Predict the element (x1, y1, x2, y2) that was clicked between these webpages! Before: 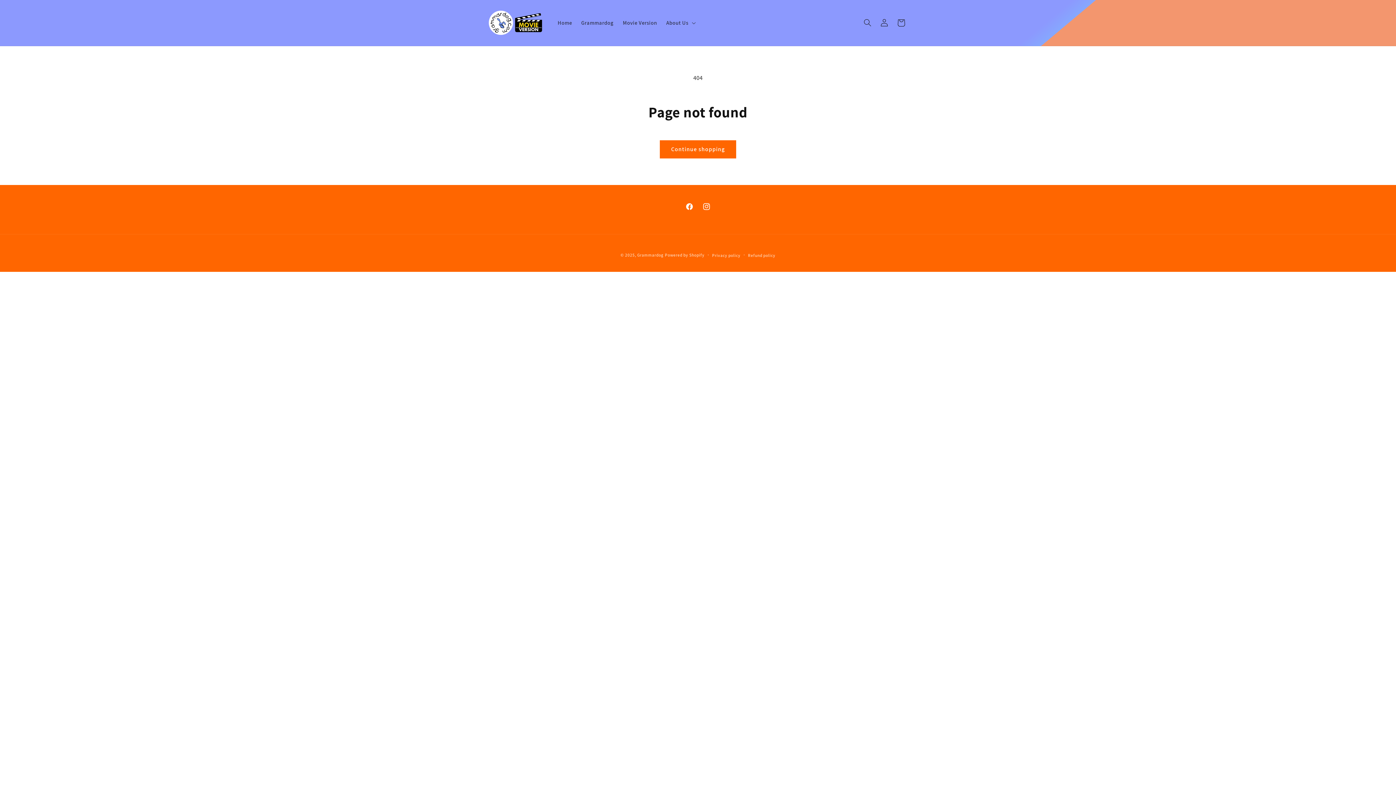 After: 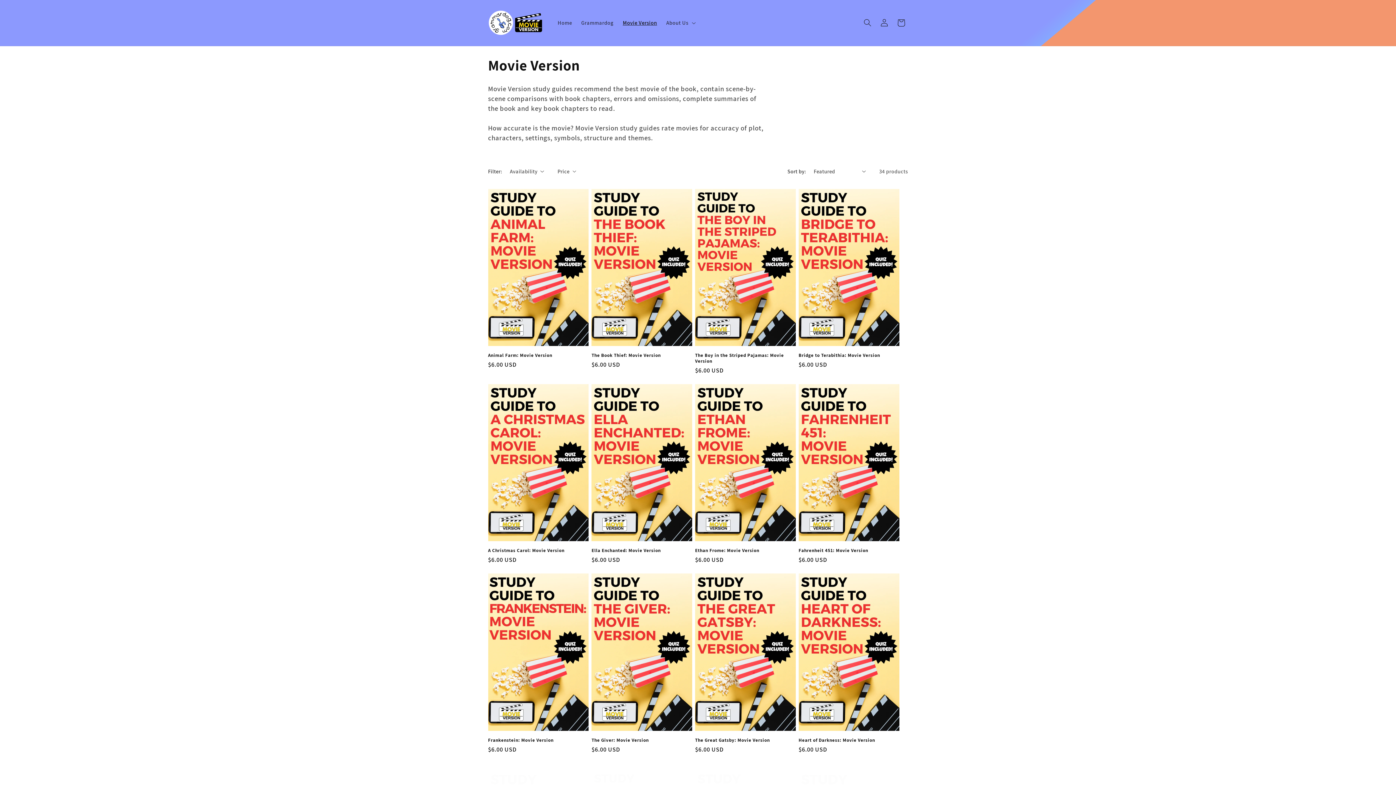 Action: bbox: (618, 15, 661, 30) label: Movie Version